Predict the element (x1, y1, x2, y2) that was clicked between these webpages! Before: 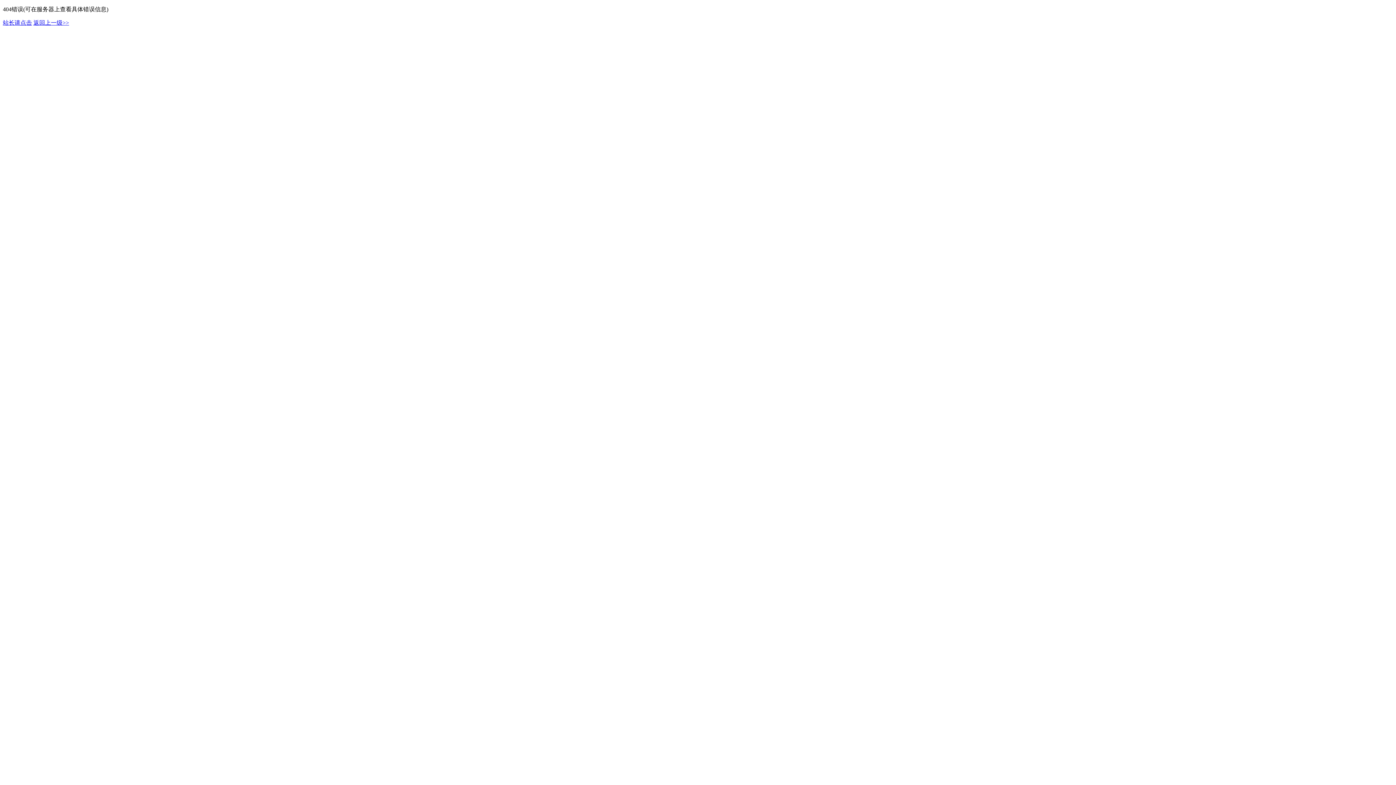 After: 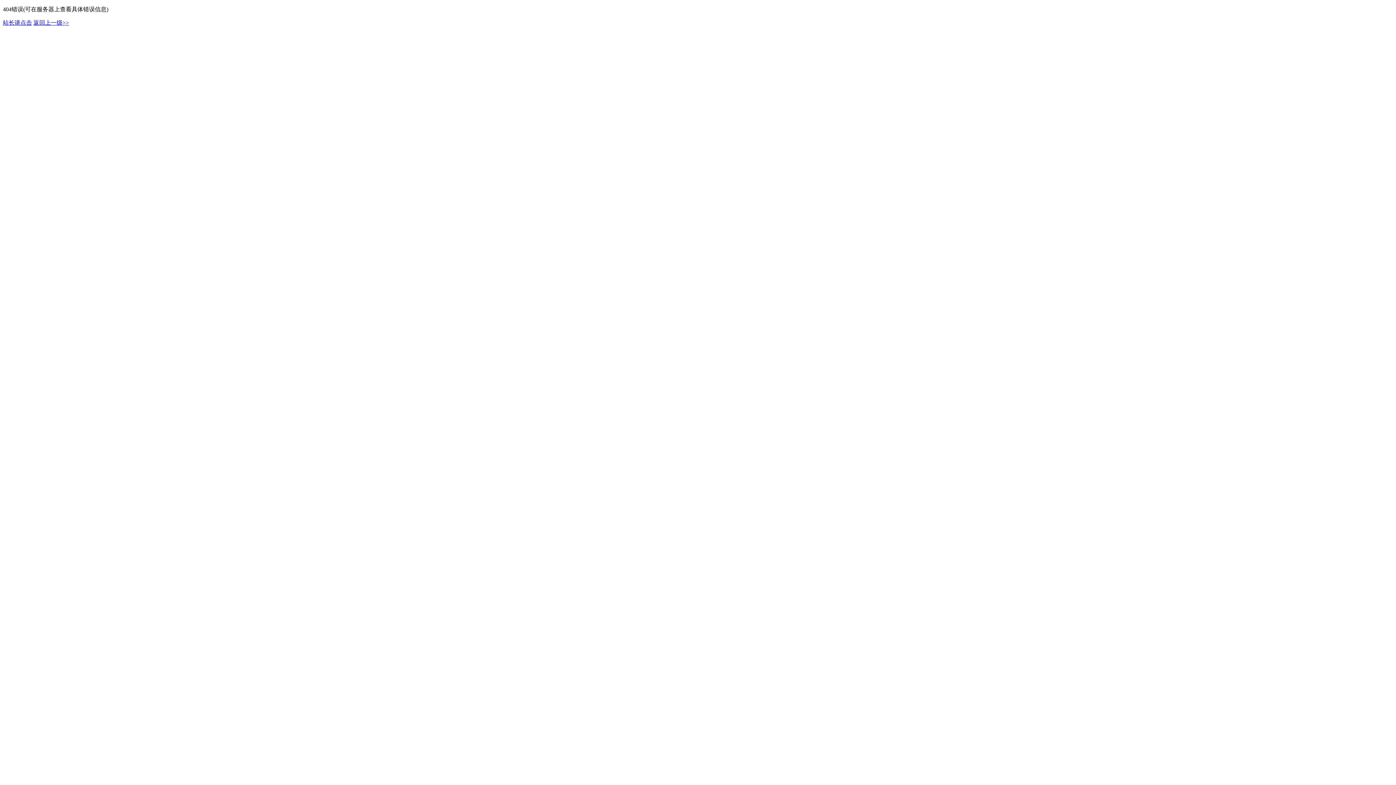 Action: label: 站长请点击 bbox: (2, 19, 32, 25)